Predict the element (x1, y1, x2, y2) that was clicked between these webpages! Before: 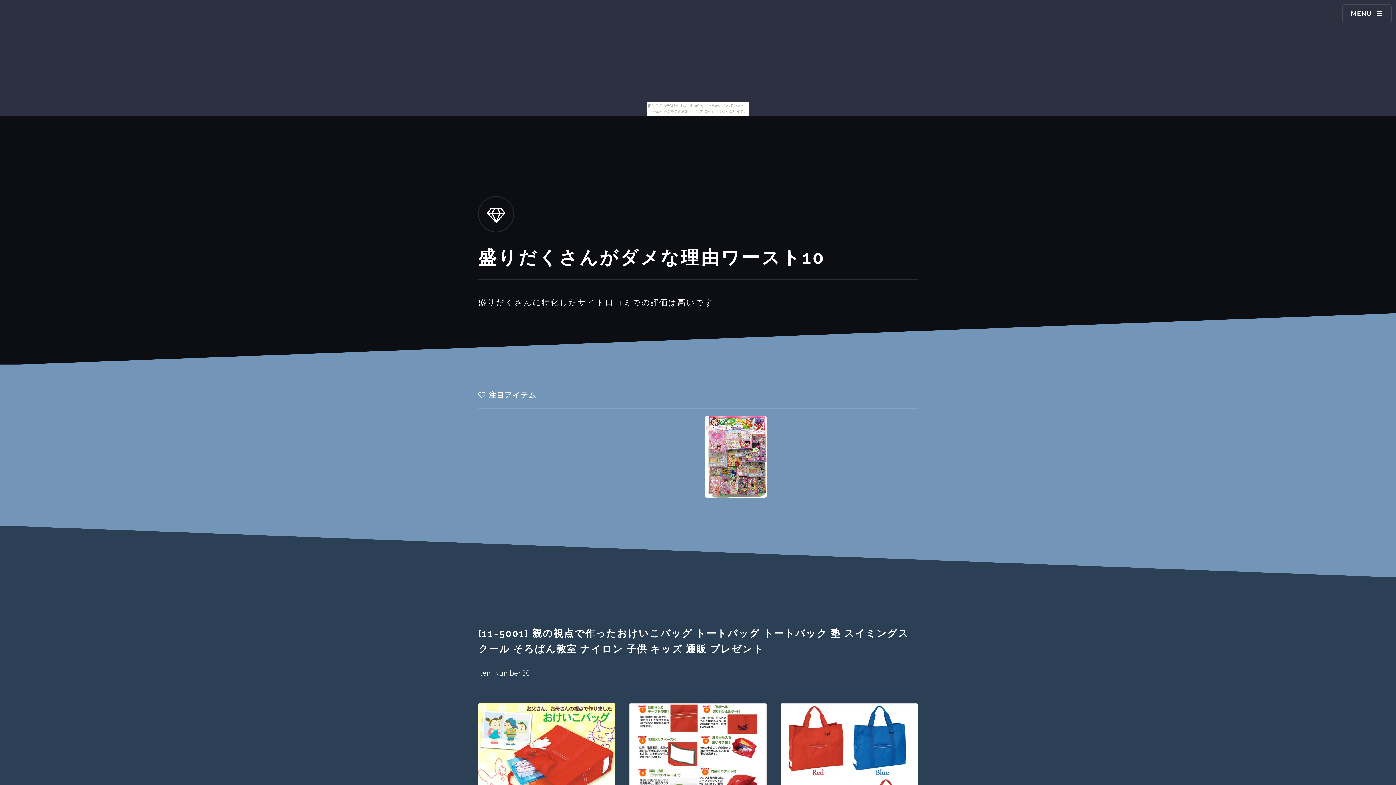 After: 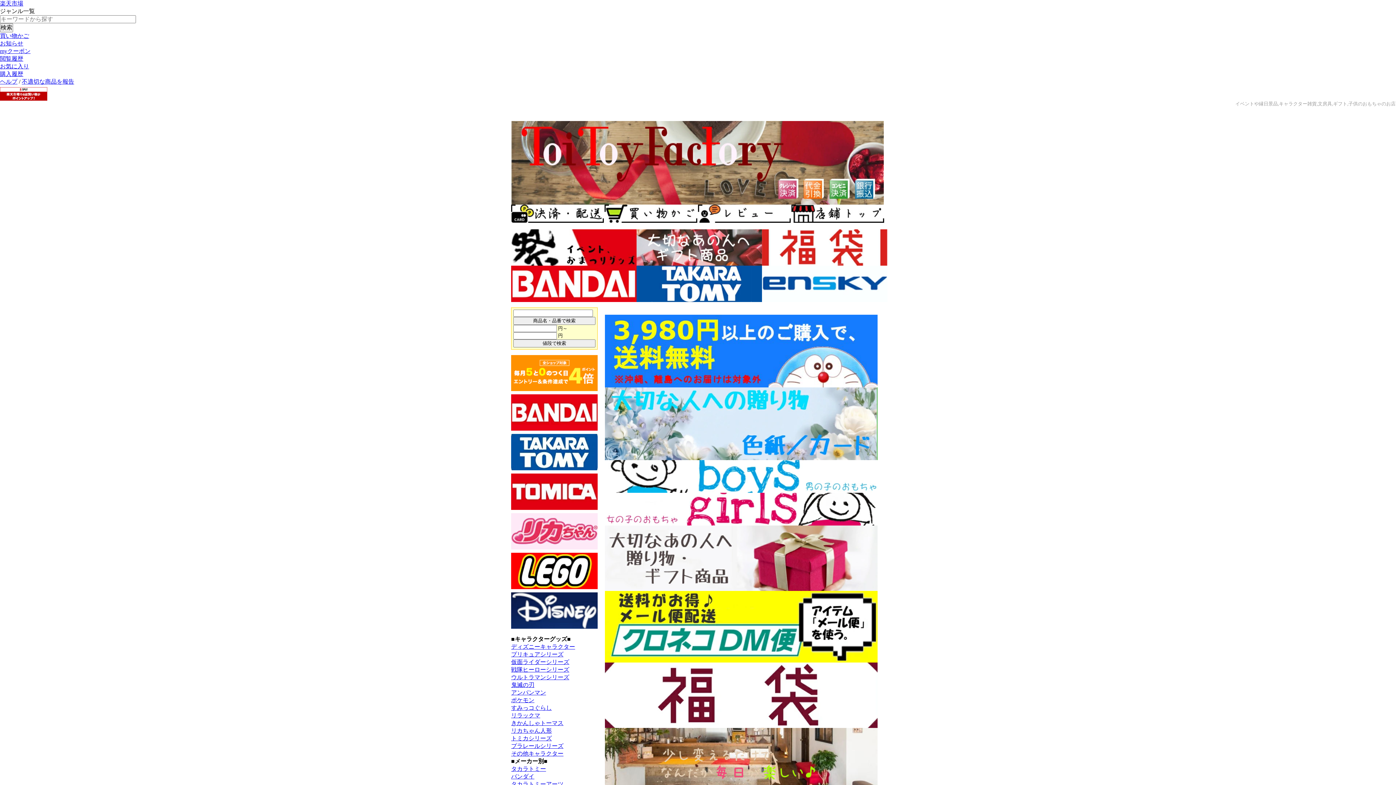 Action: bbox: (629, 425, 629, 425)